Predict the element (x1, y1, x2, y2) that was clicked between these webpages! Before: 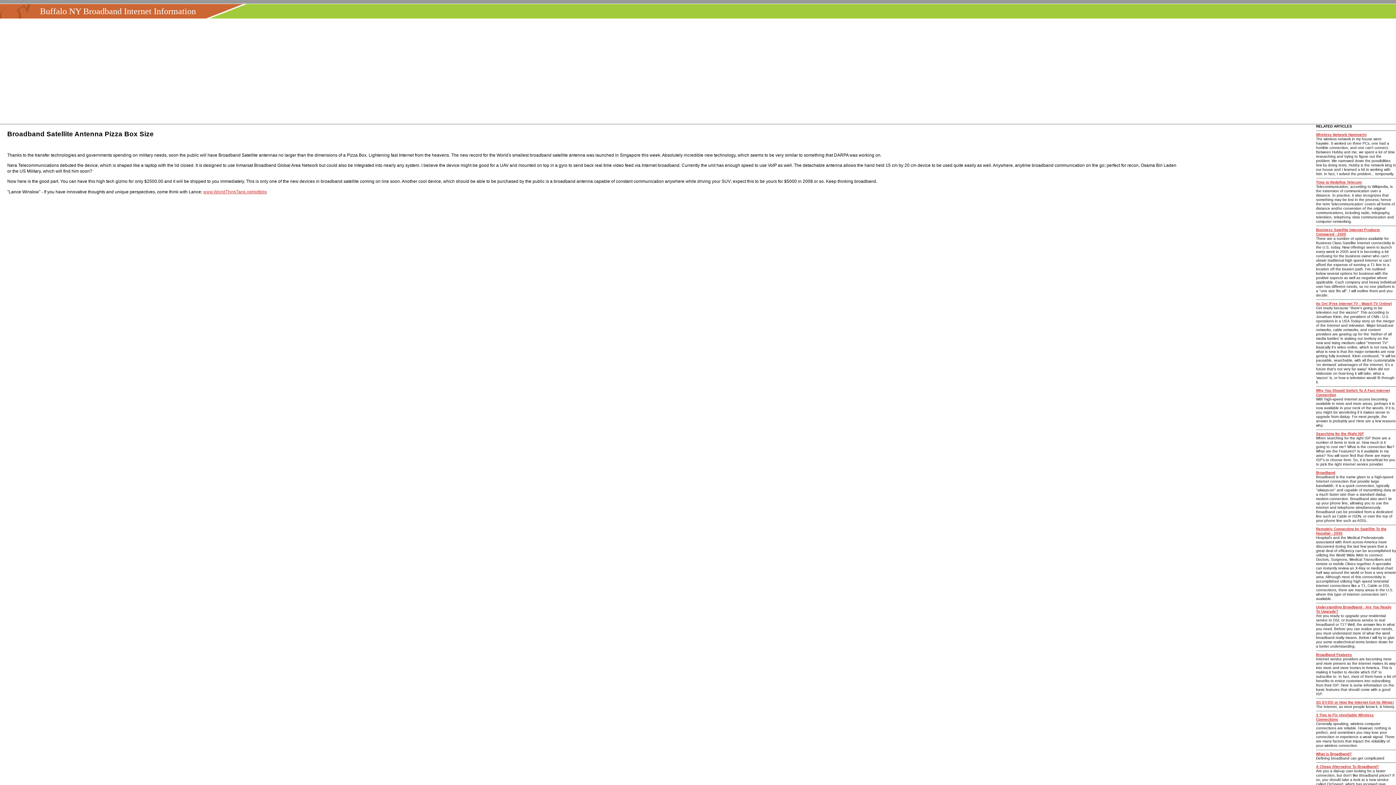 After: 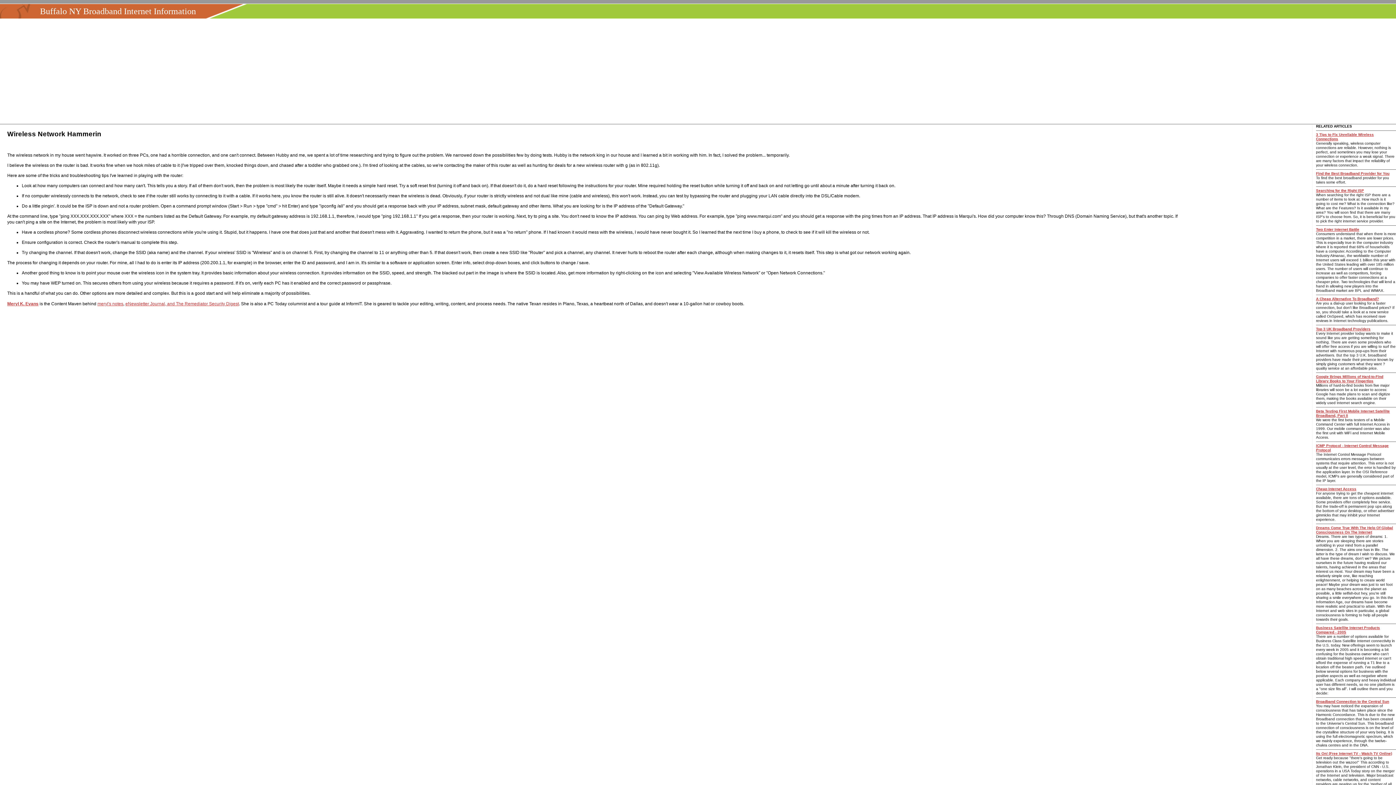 Action: label: Wireless Network Hammerin bbox: (1316, 132, 1366, 136)